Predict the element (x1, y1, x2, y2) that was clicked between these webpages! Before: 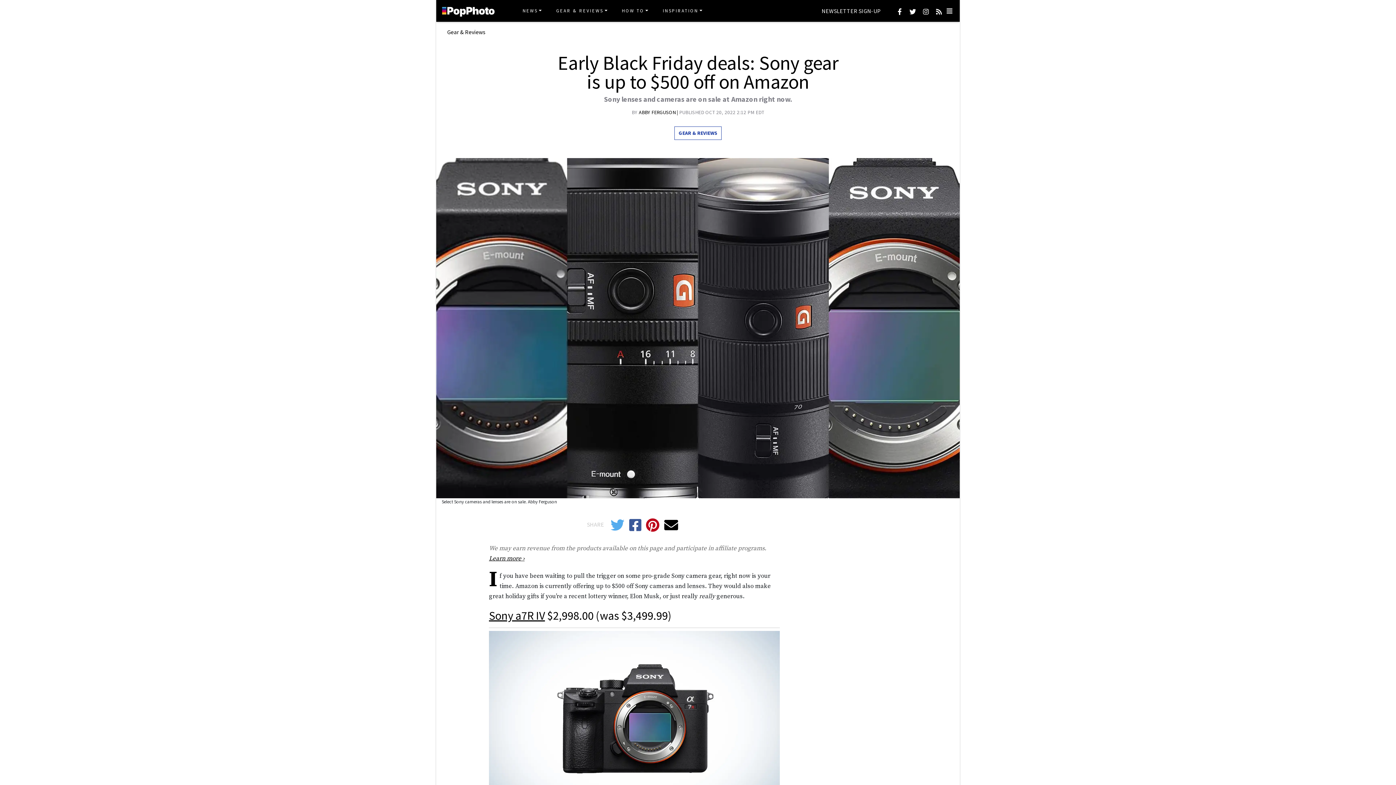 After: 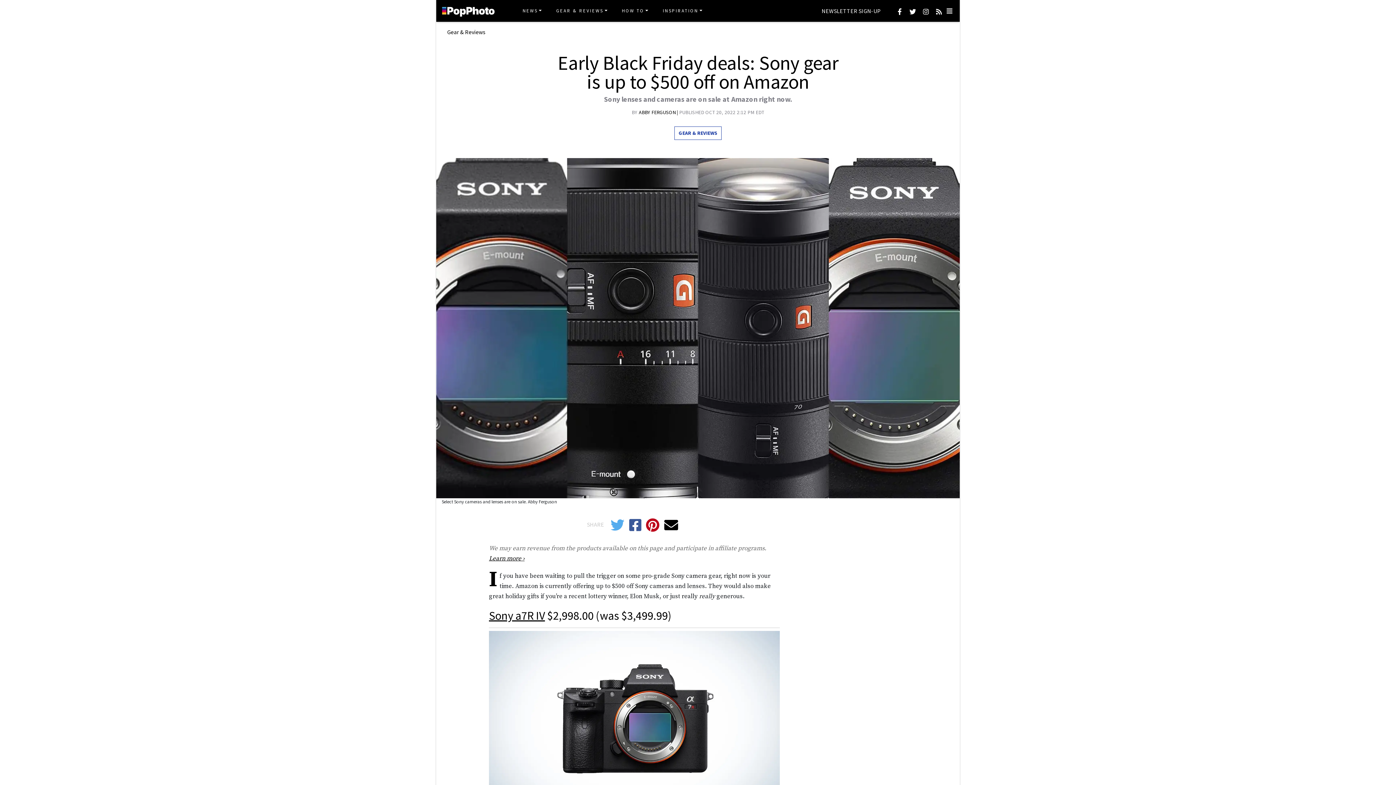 Action: bbox: (936, 8, 942, 14)